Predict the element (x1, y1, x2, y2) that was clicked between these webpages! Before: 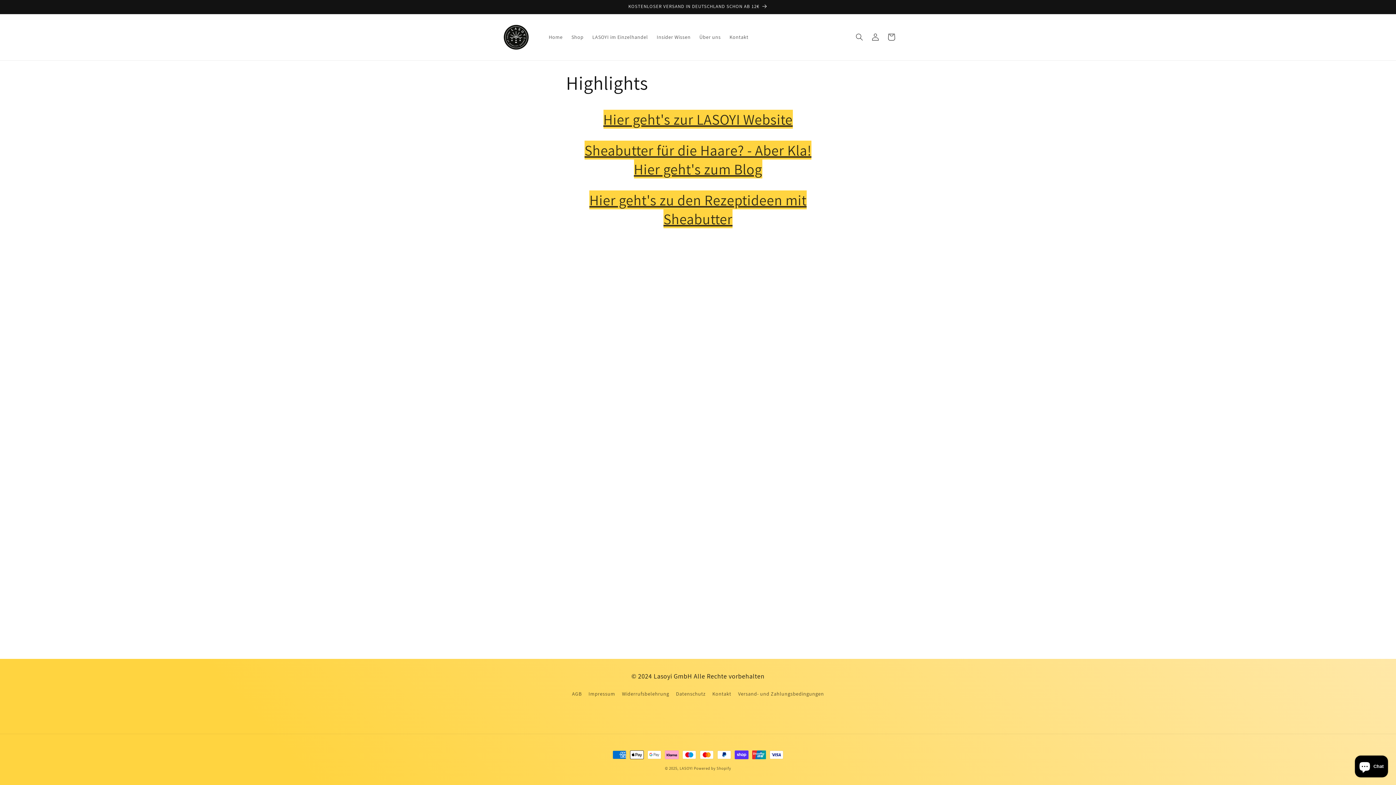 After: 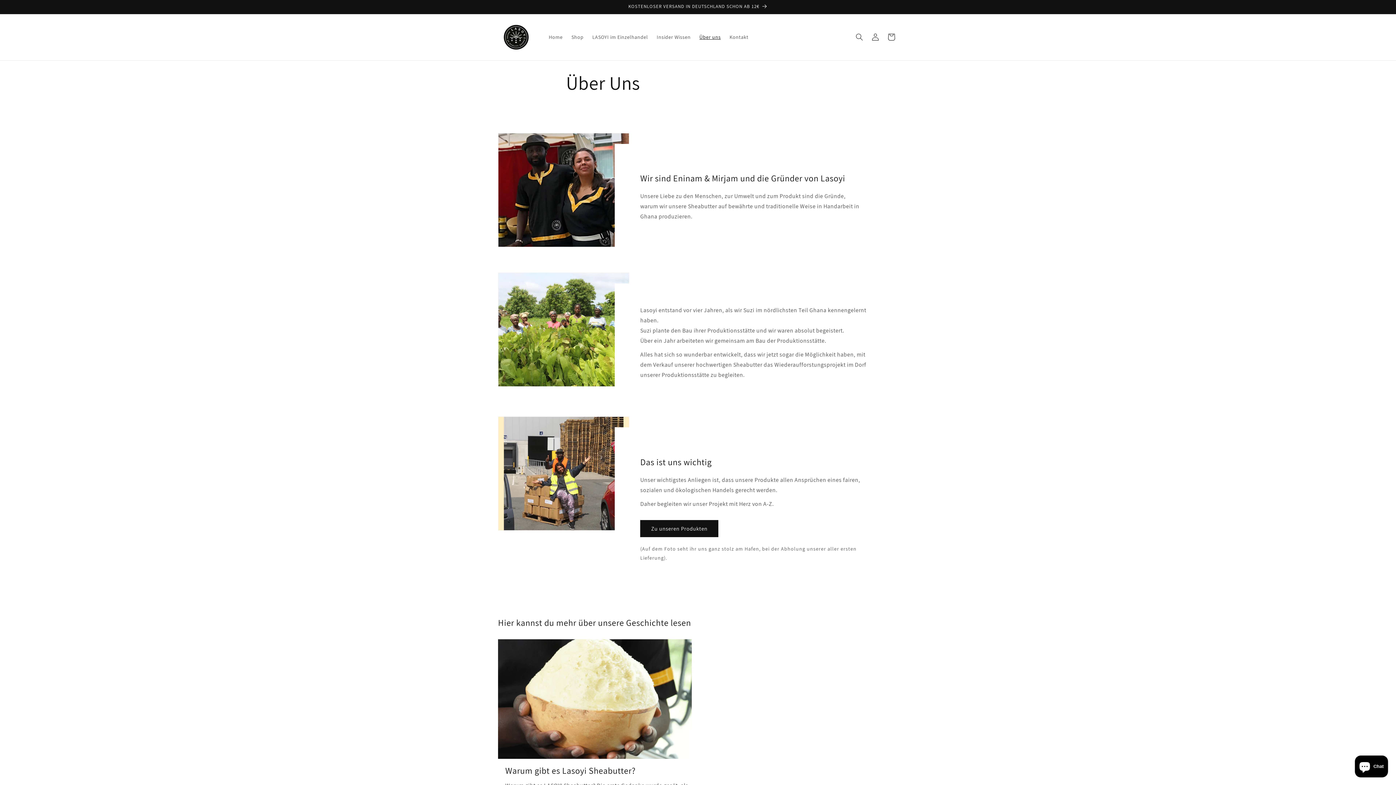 Action: bbox: (695, 29, 725, 44) label: Über uns